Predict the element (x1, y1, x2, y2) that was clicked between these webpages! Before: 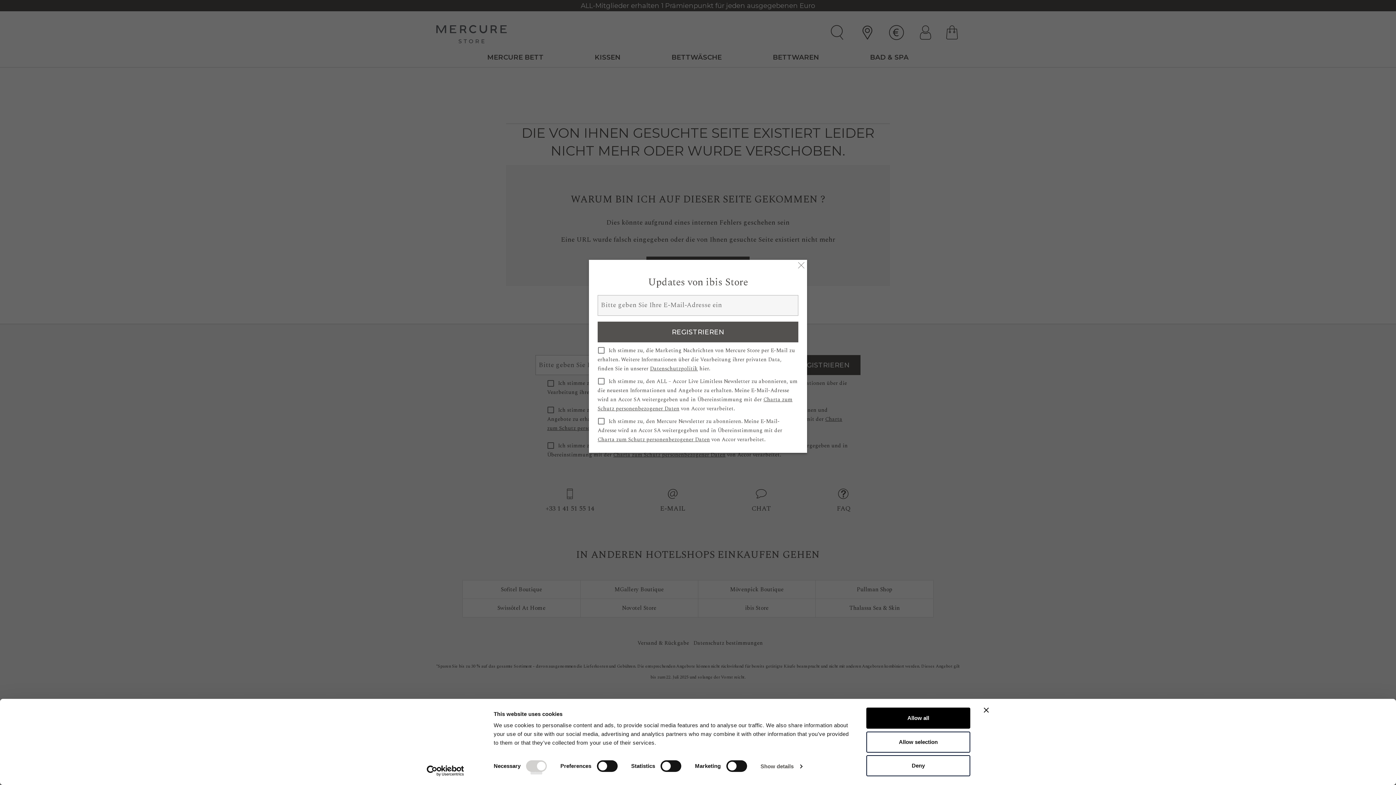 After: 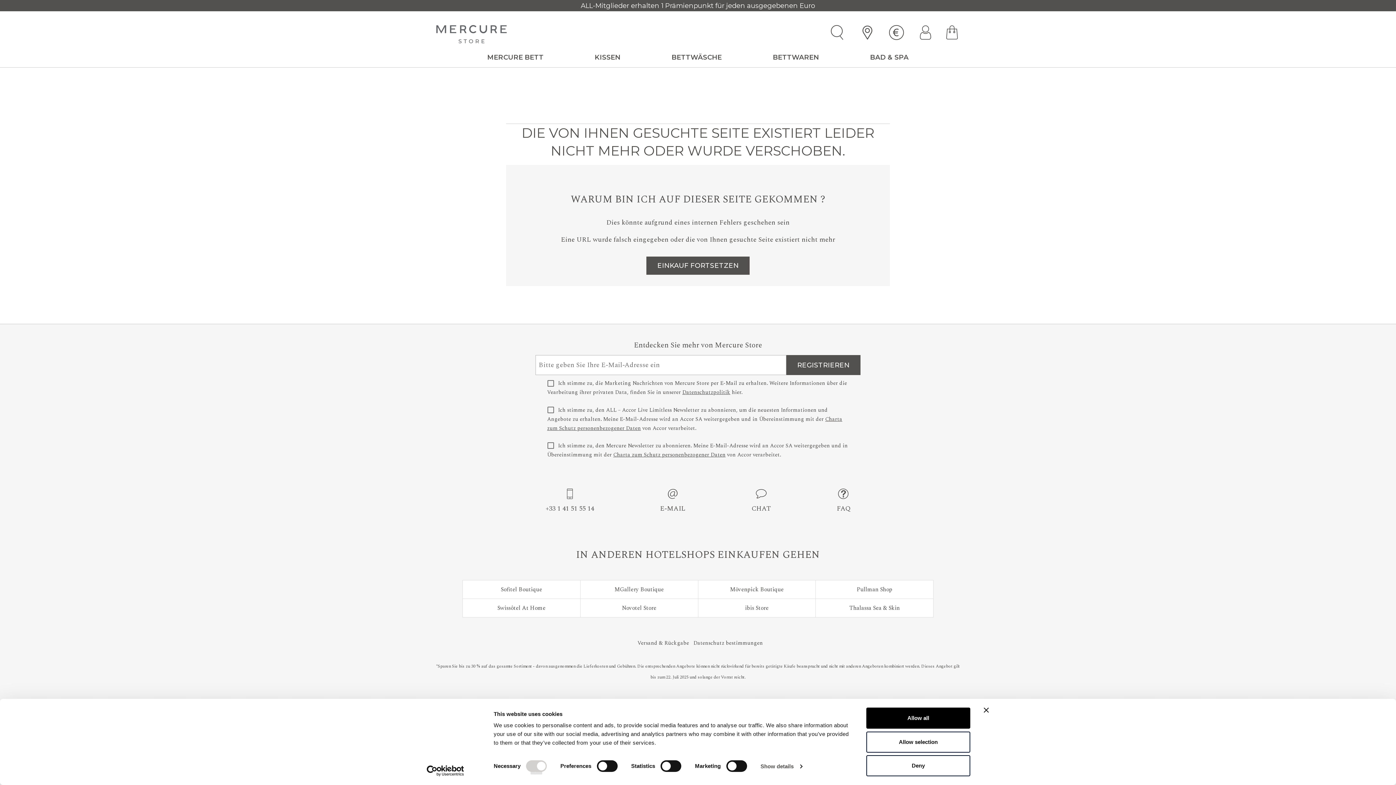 Action: bbox: (798, 259, 804, 272)